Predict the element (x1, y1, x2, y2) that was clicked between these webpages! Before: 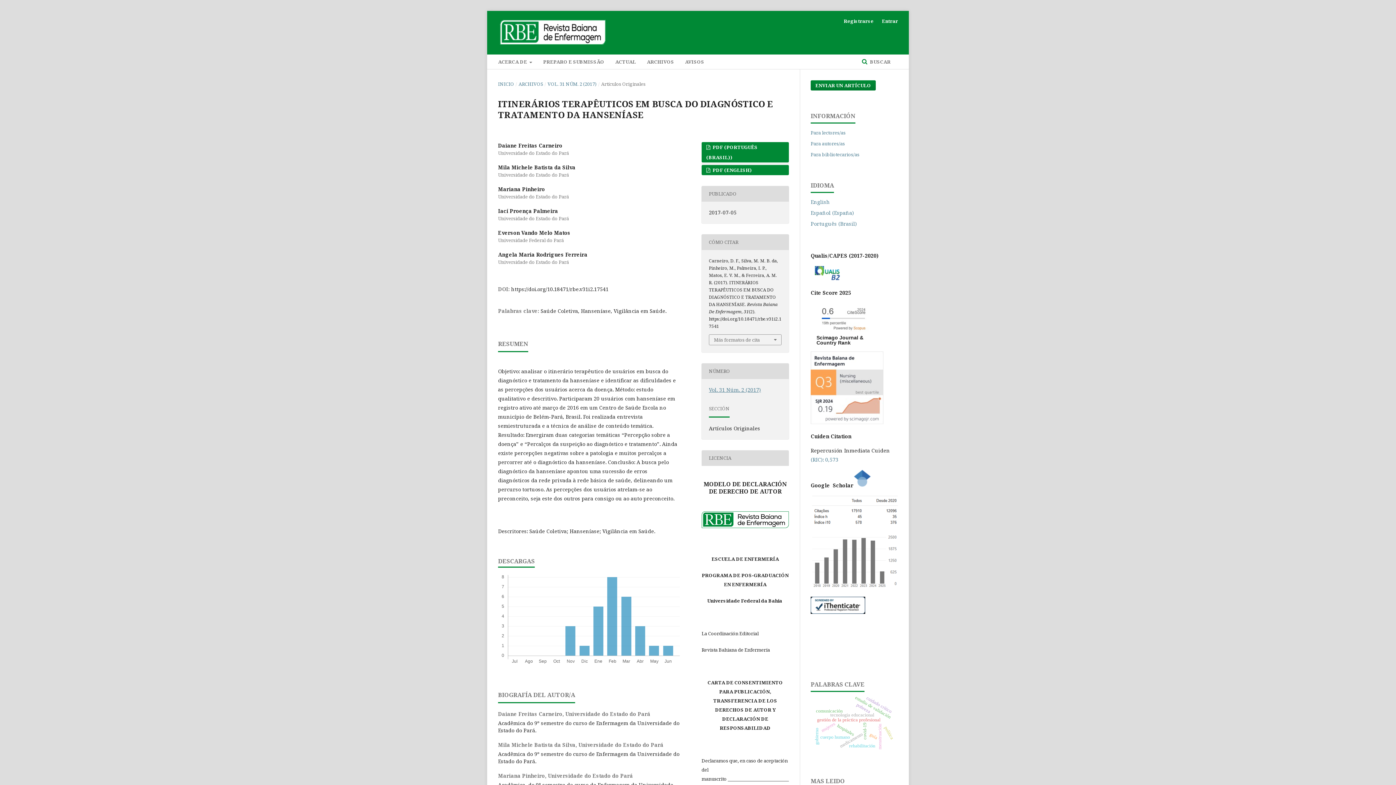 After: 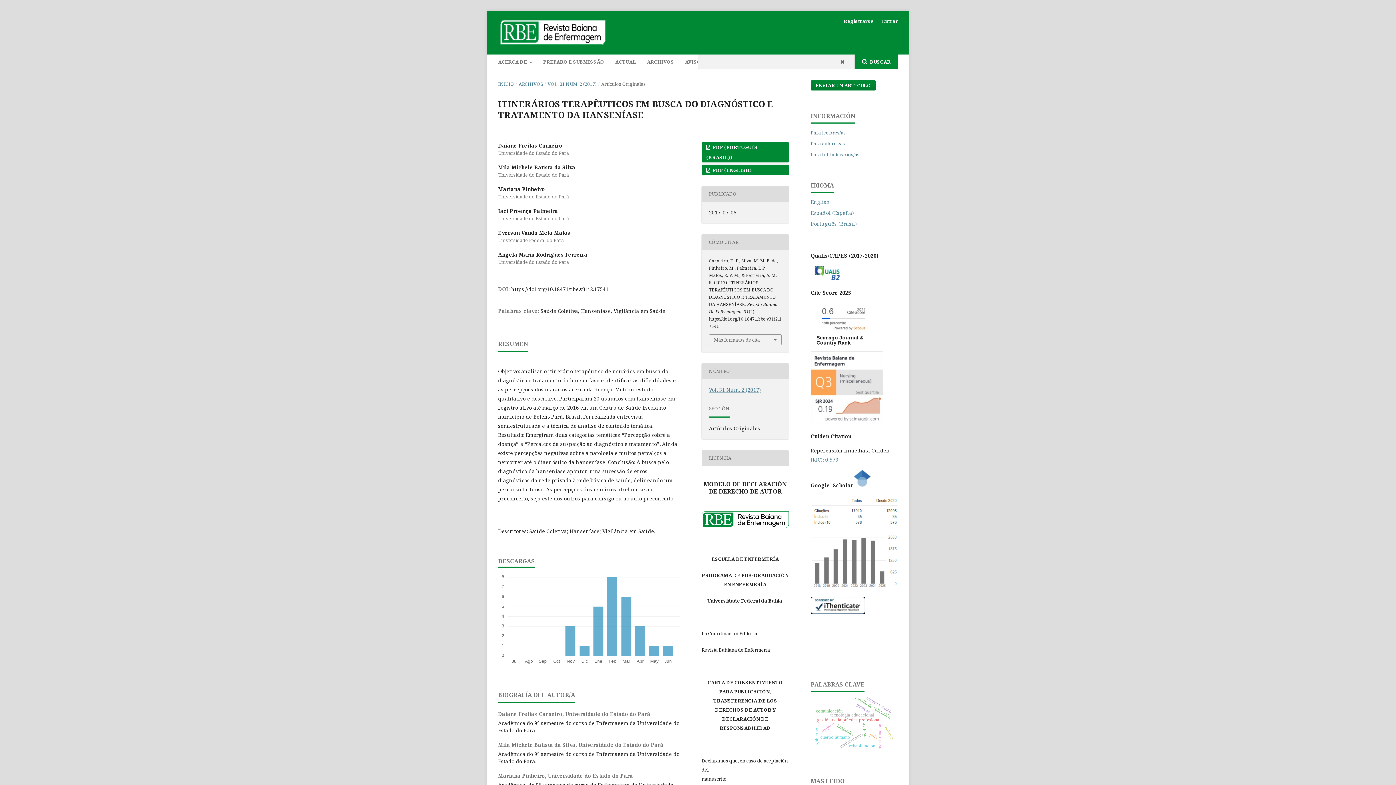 Action: bbox: (854, 54, 898, 69) label:  BUSCAR